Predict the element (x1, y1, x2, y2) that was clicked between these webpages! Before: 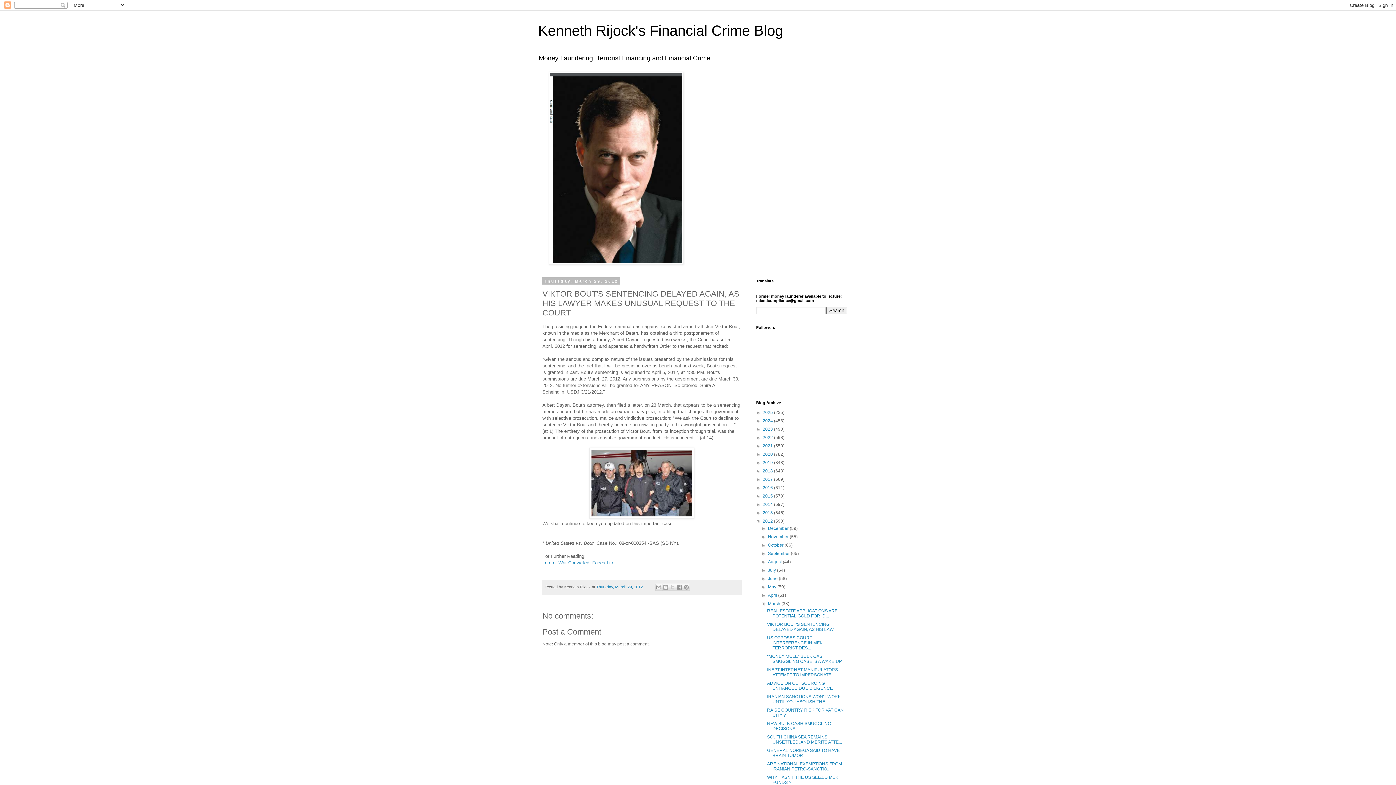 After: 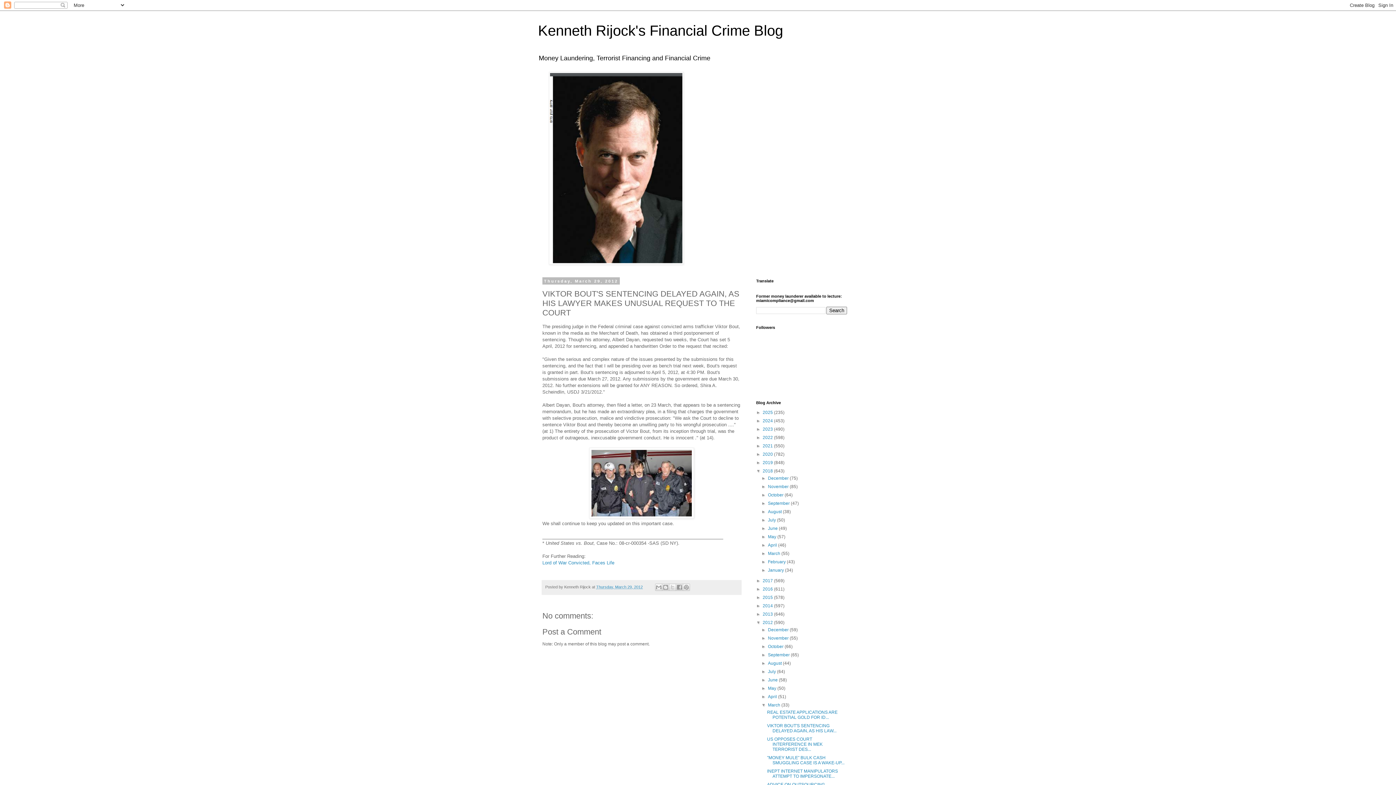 Action: label: ►   bbox: (756, 468, 762, 473)